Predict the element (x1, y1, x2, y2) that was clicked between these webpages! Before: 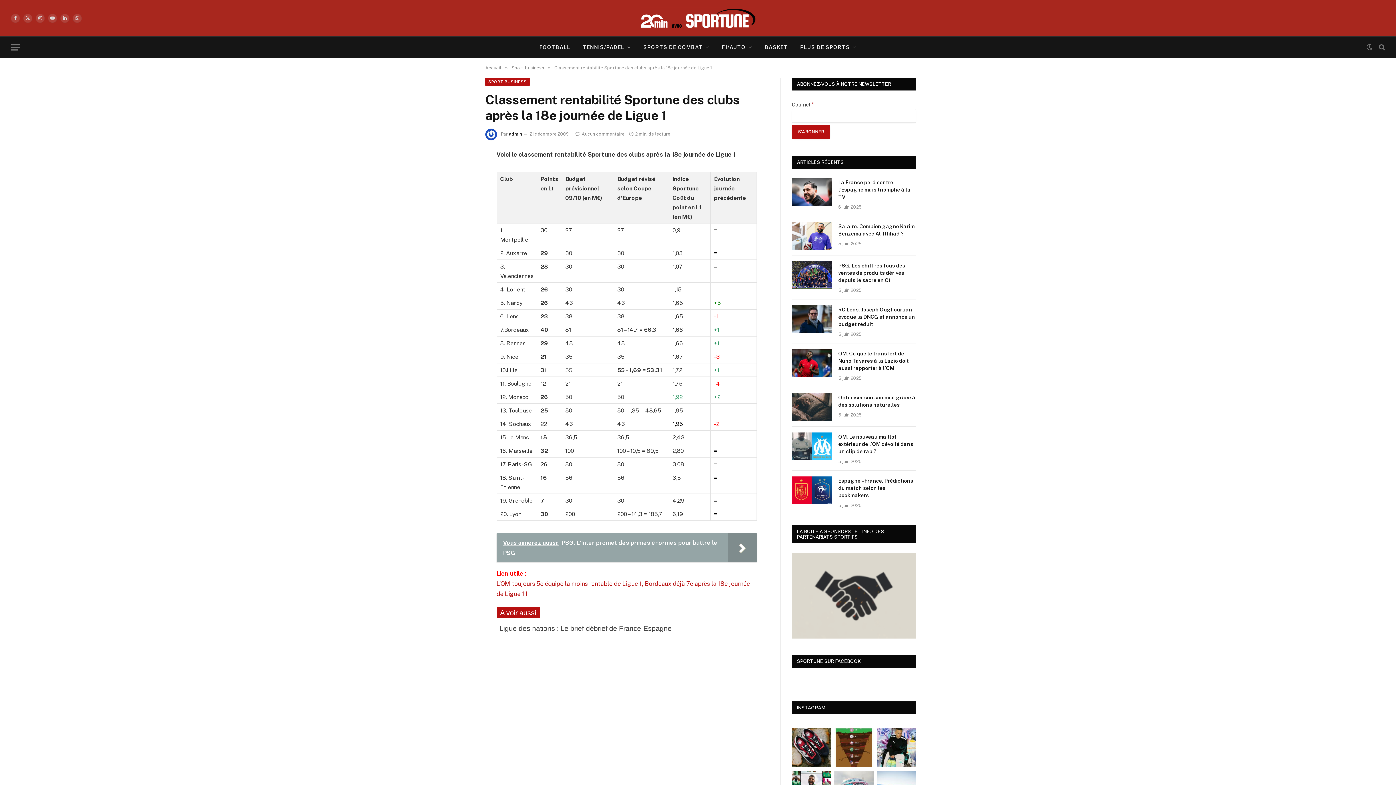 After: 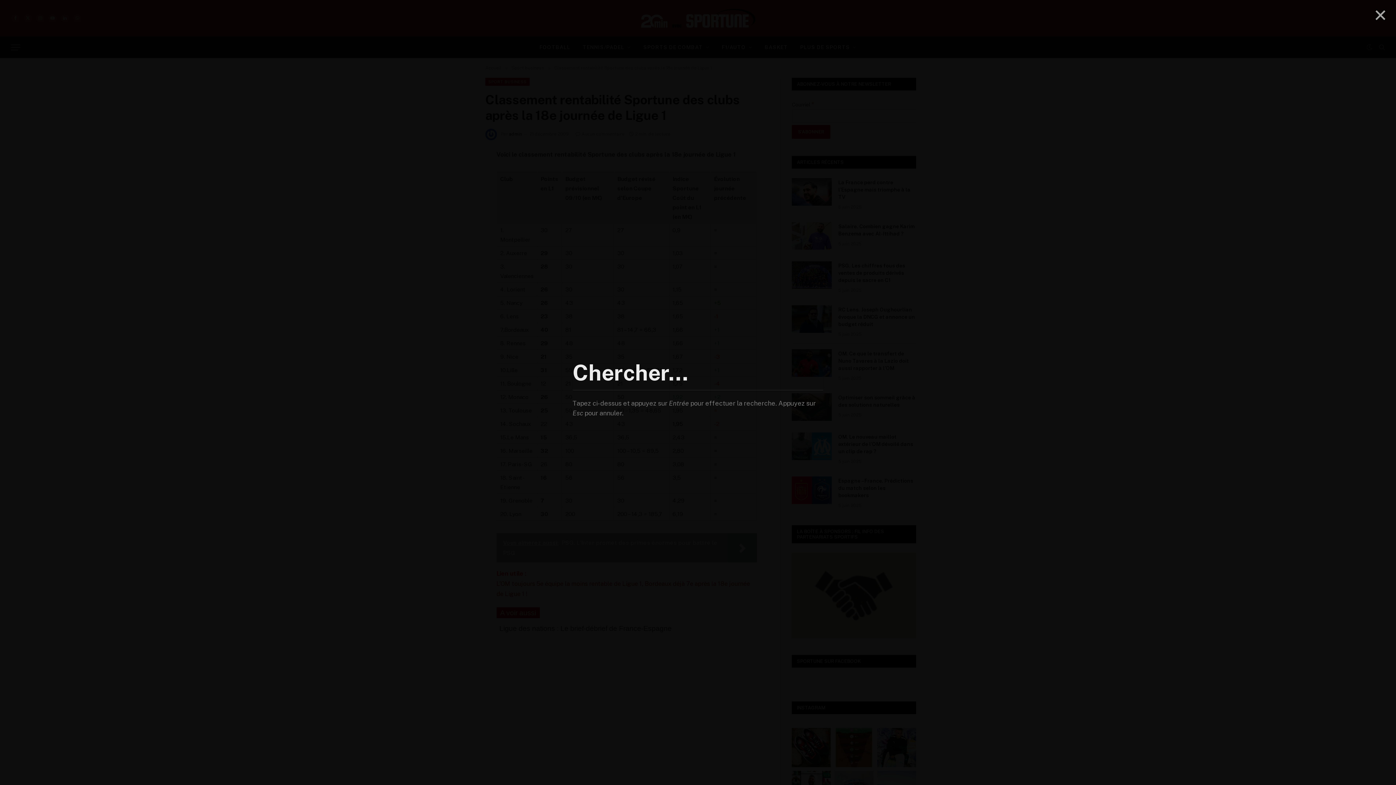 Action: bbox: (1377, 39, 1385, 55)